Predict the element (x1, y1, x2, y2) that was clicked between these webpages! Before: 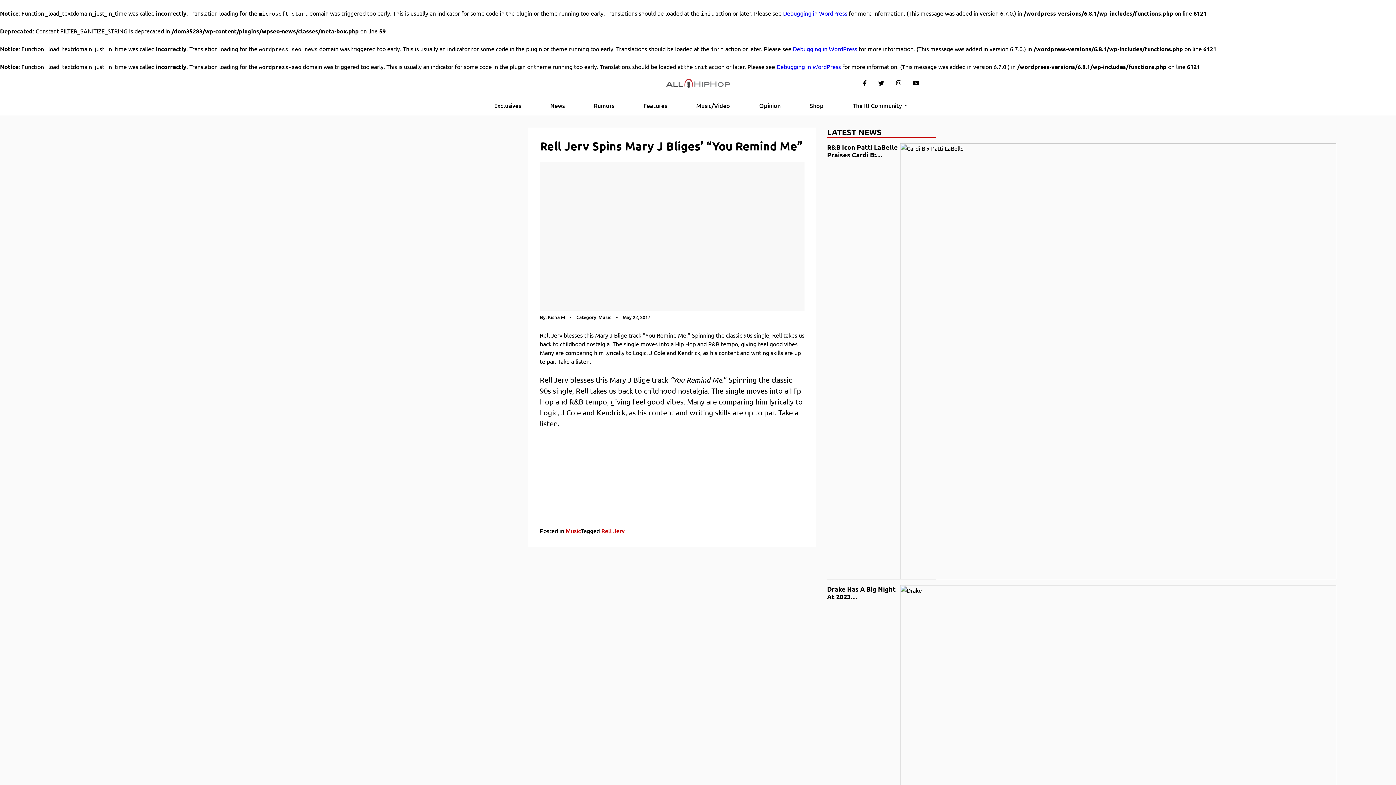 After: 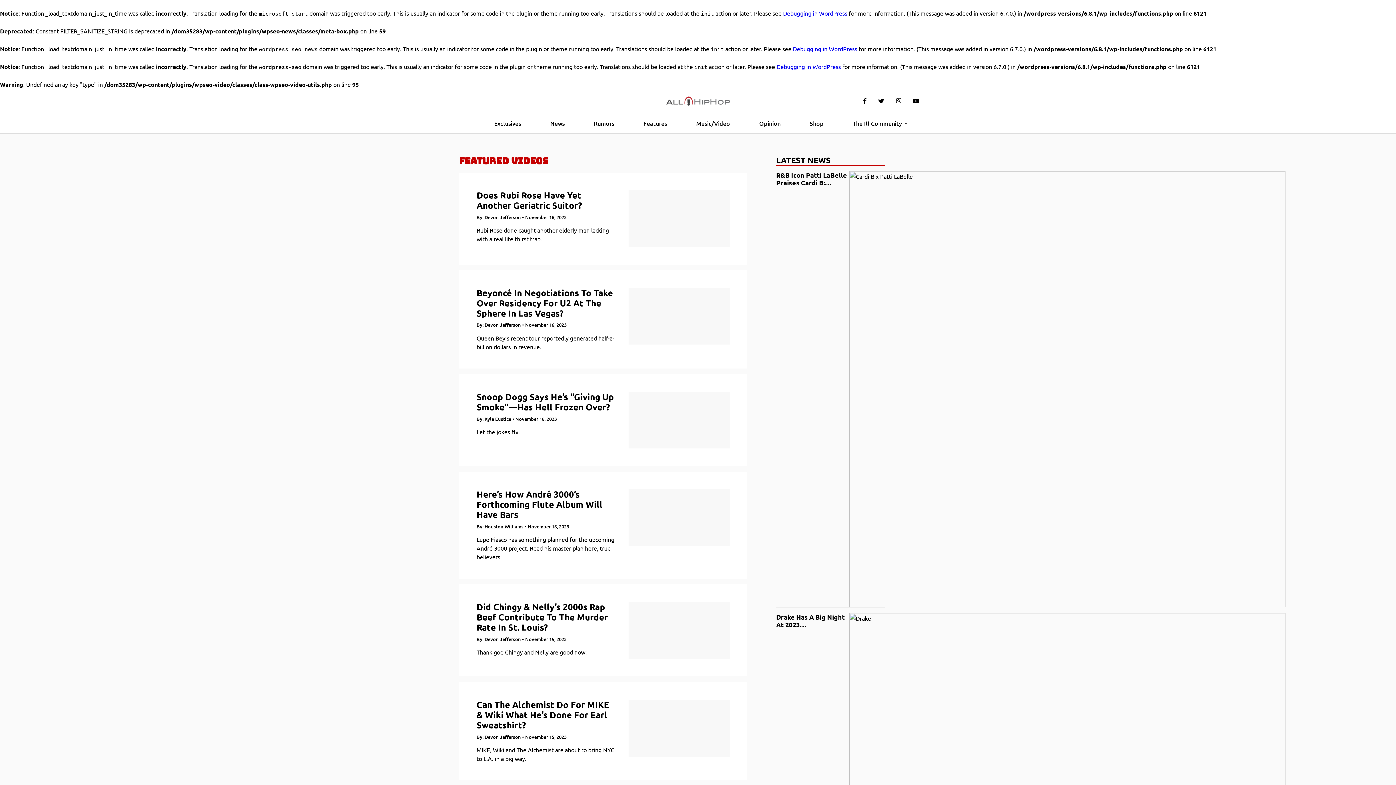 Action: bbox: (588, 95, 620, 115) label: Rumors